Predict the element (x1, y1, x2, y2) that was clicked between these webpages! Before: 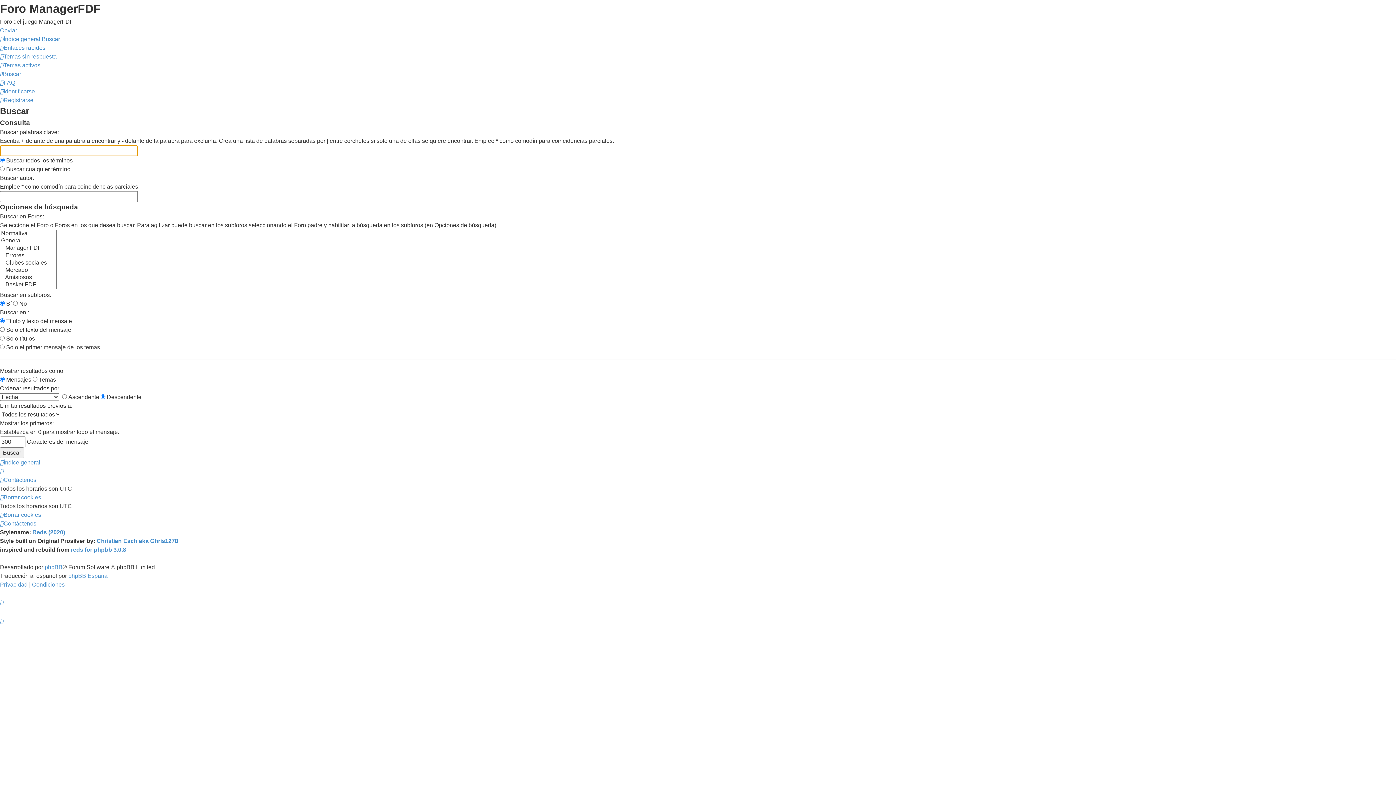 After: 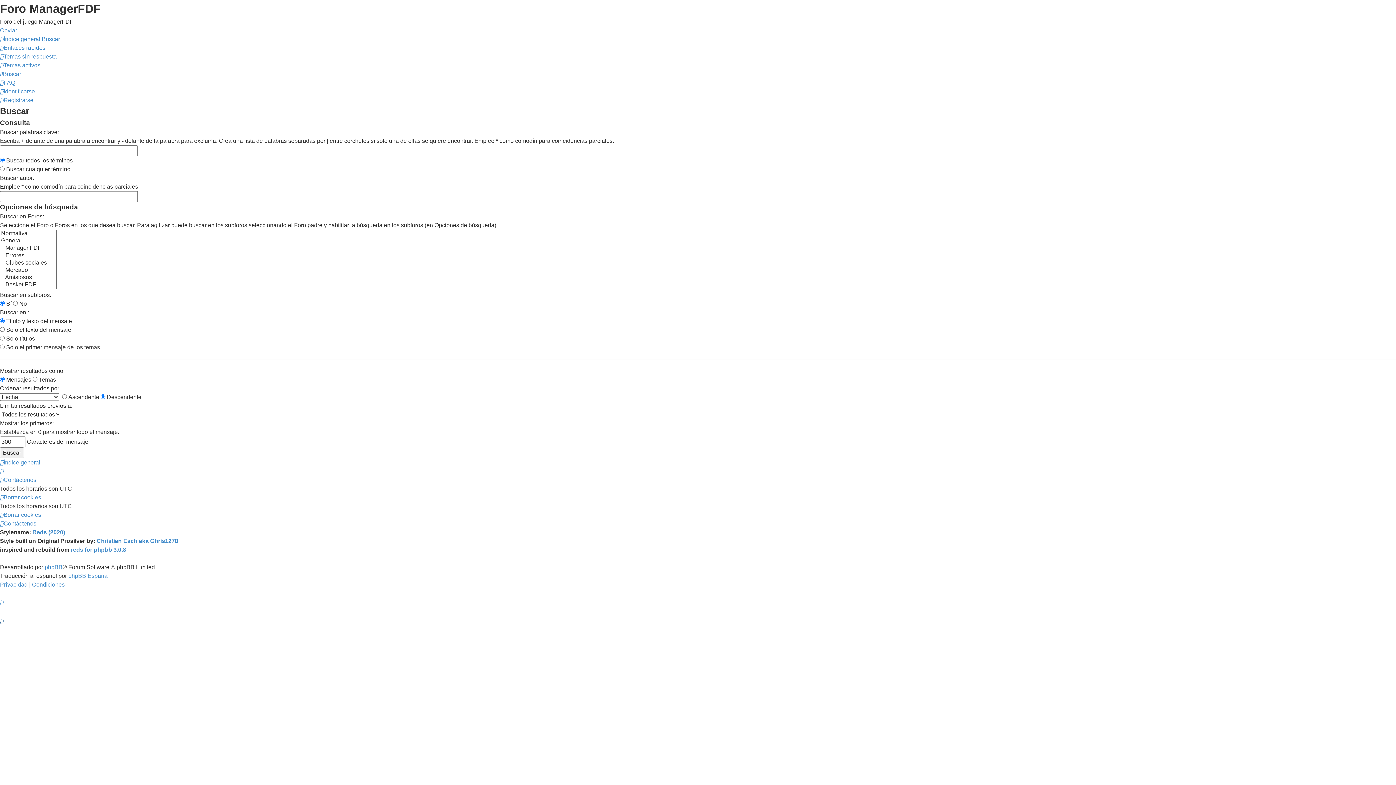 Action: bbox: (0, 618, 3, 624)